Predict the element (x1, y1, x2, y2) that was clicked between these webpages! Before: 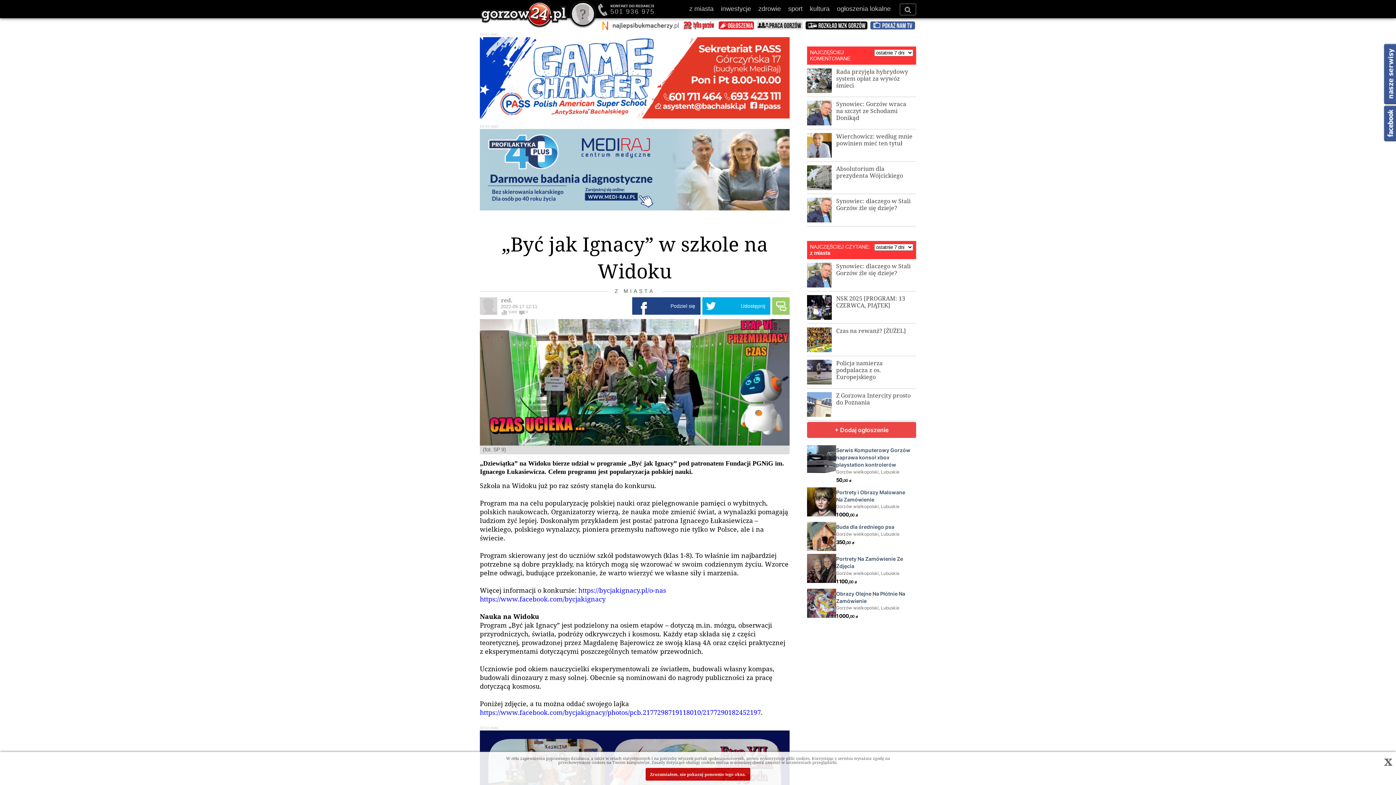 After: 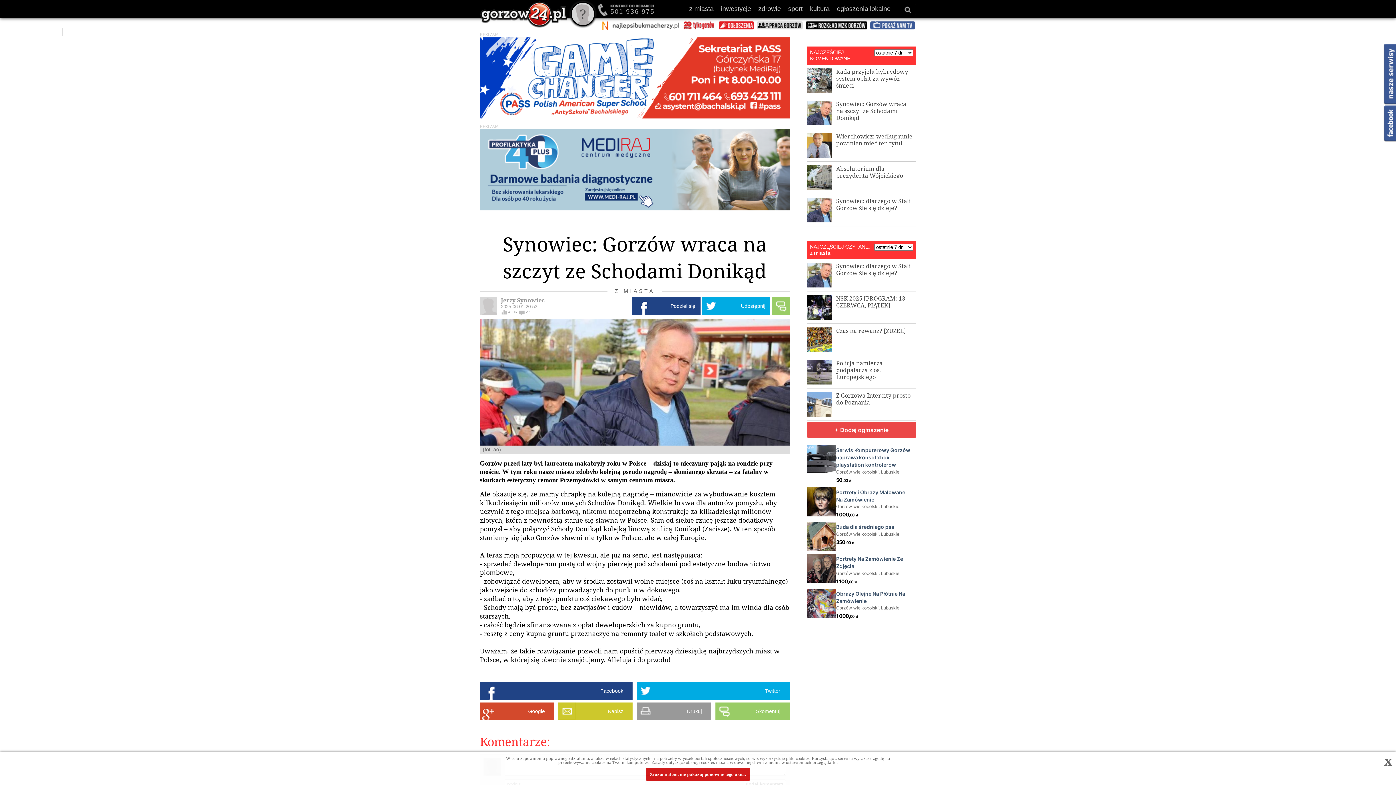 Action: bbox: (807, 100, 916, 129) label: Synowiec: Gorzów wraca na szczyt ze Schodami Donikąd